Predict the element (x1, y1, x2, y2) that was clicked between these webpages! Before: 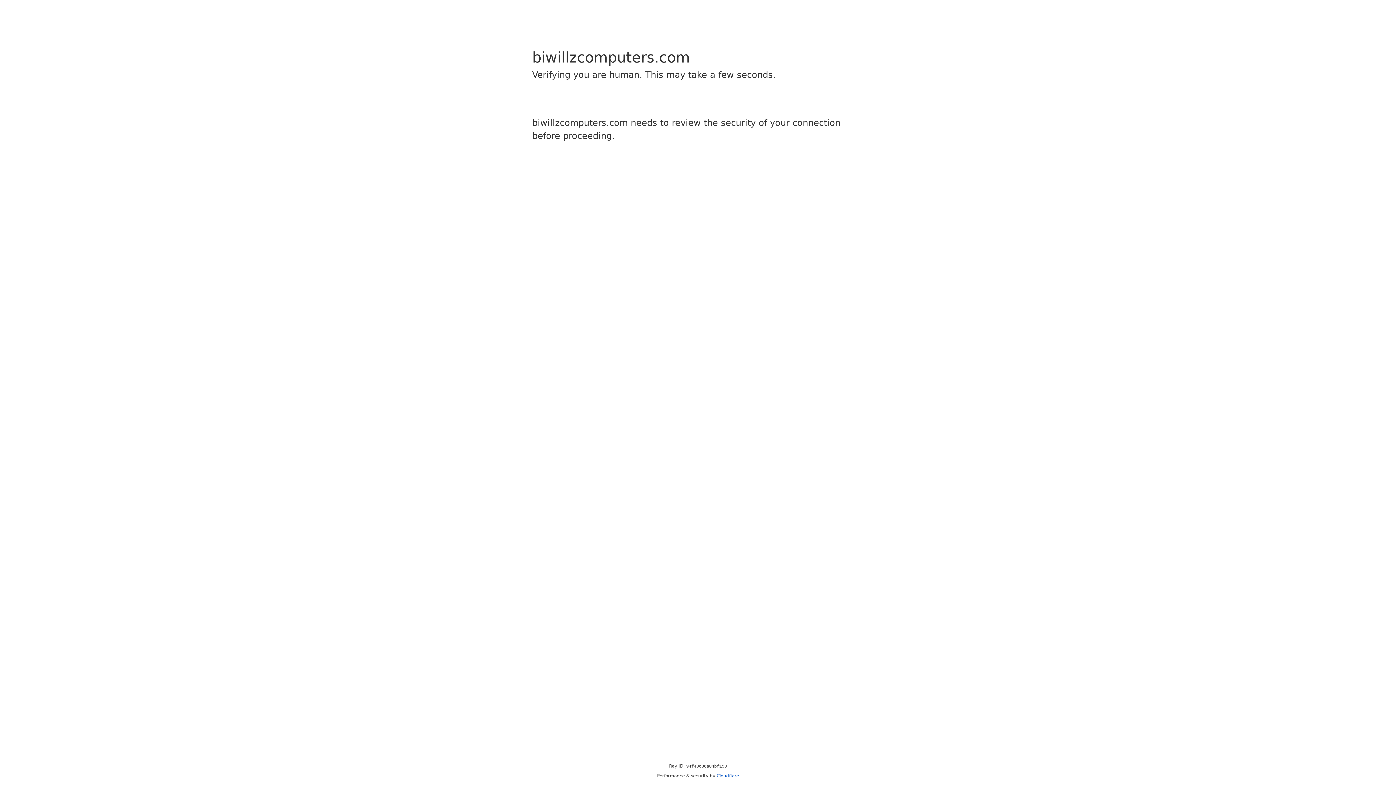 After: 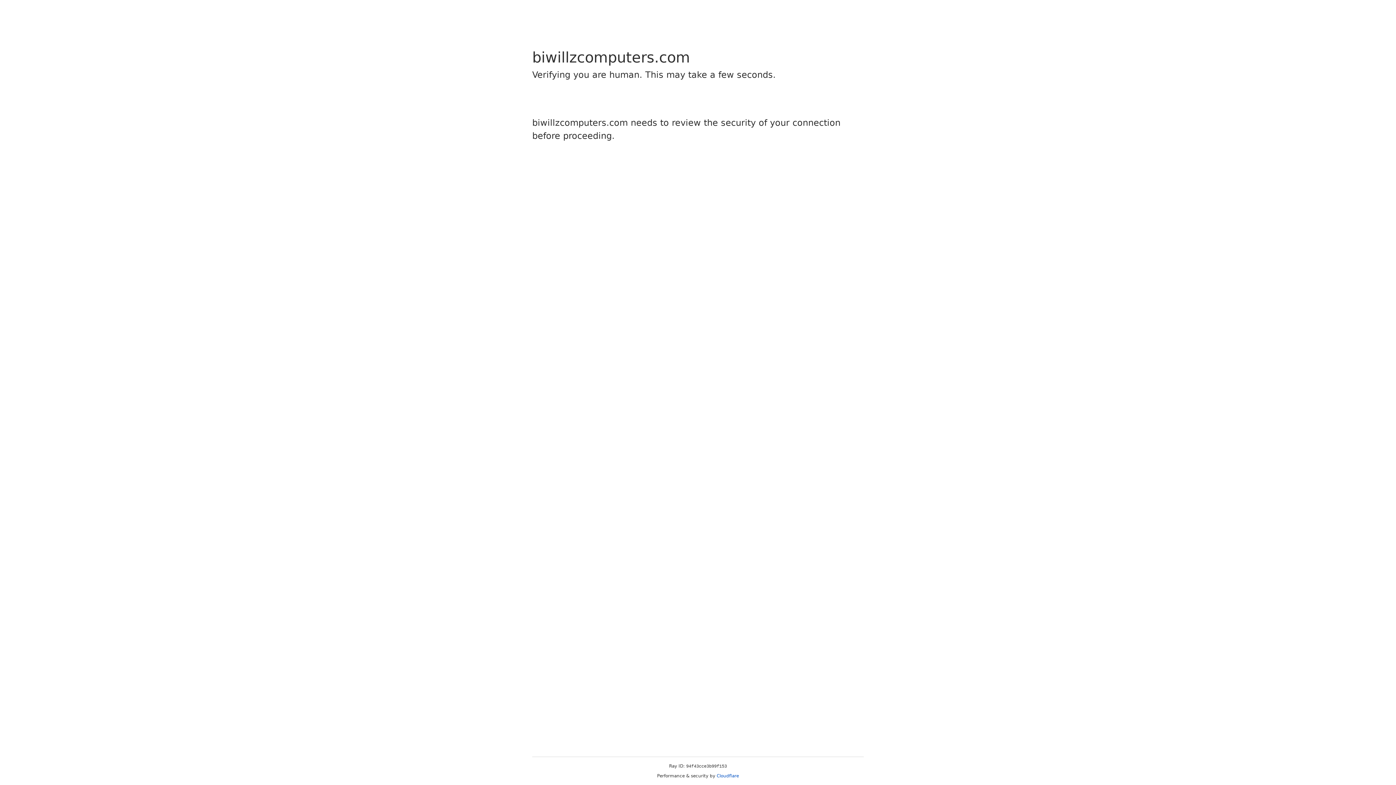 Action: label: Cloudflare bbox: (716, 773, 739, 778)